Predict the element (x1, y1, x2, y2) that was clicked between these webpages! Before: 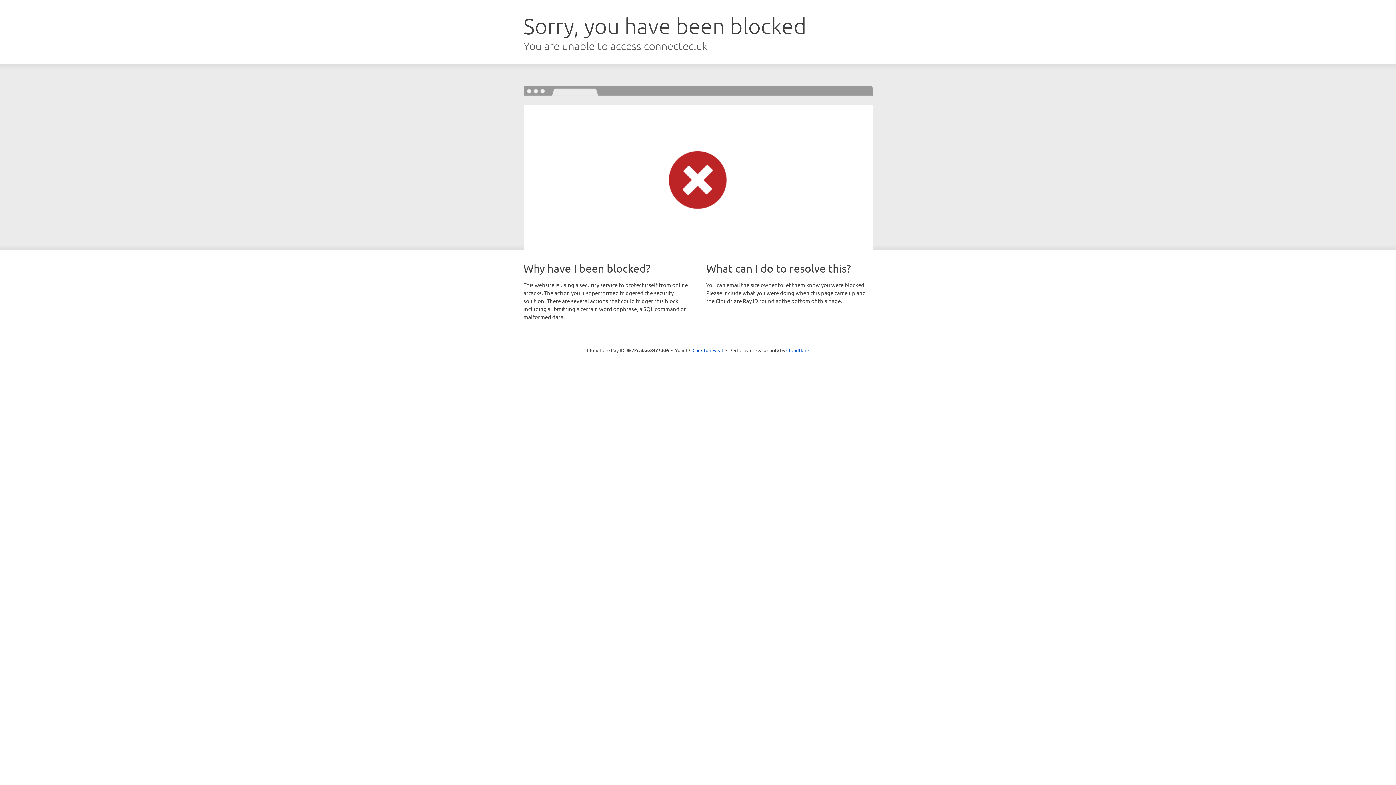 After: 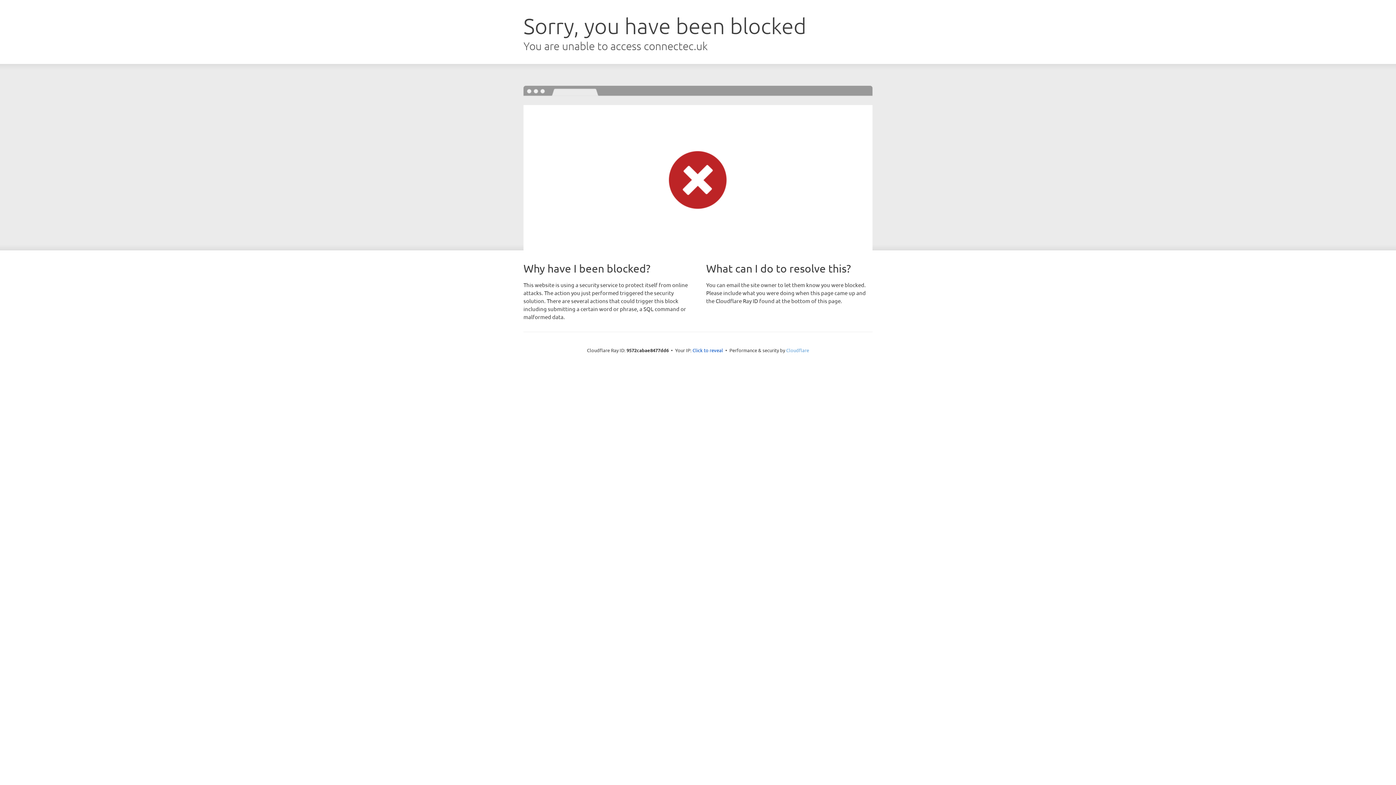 Action: bbox: (786, 347, 809, 353) label: Cloudflare